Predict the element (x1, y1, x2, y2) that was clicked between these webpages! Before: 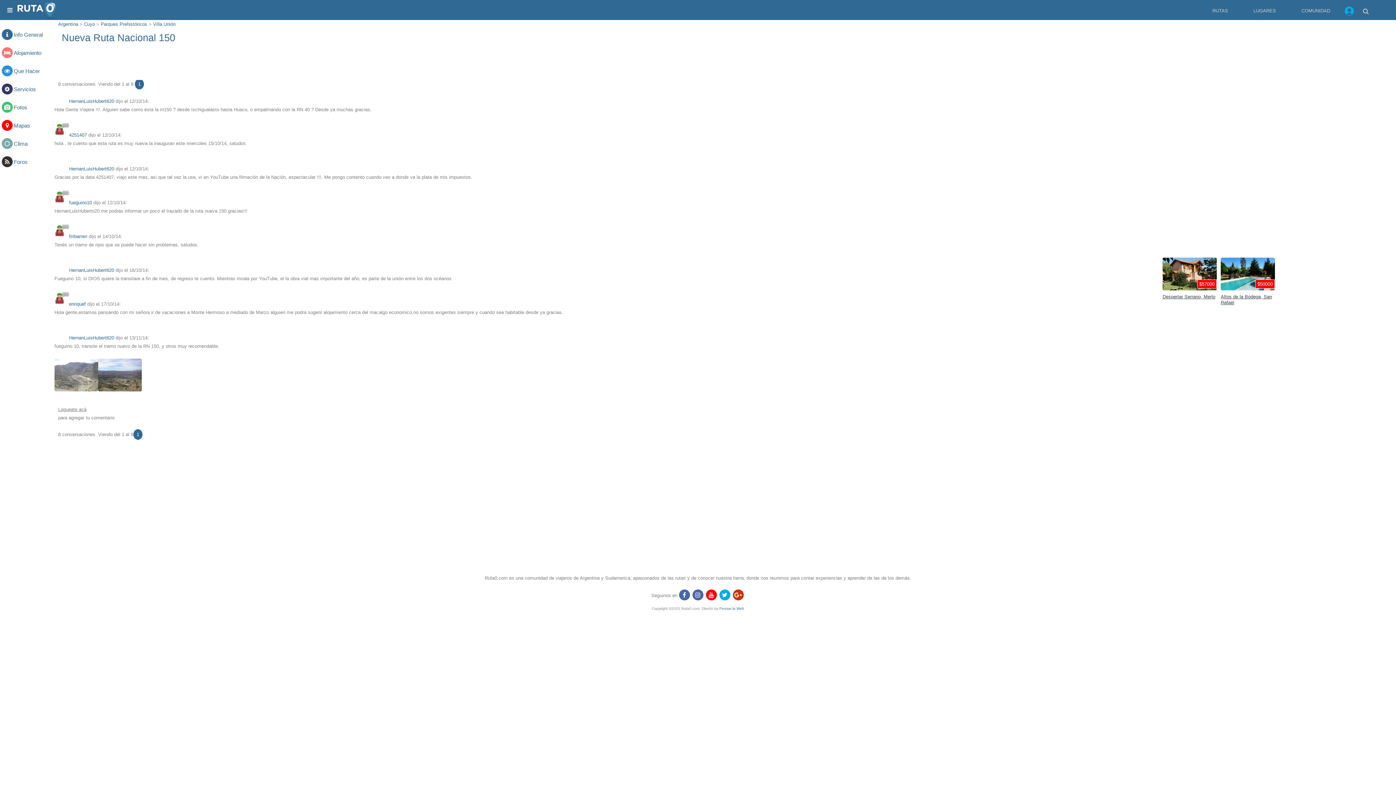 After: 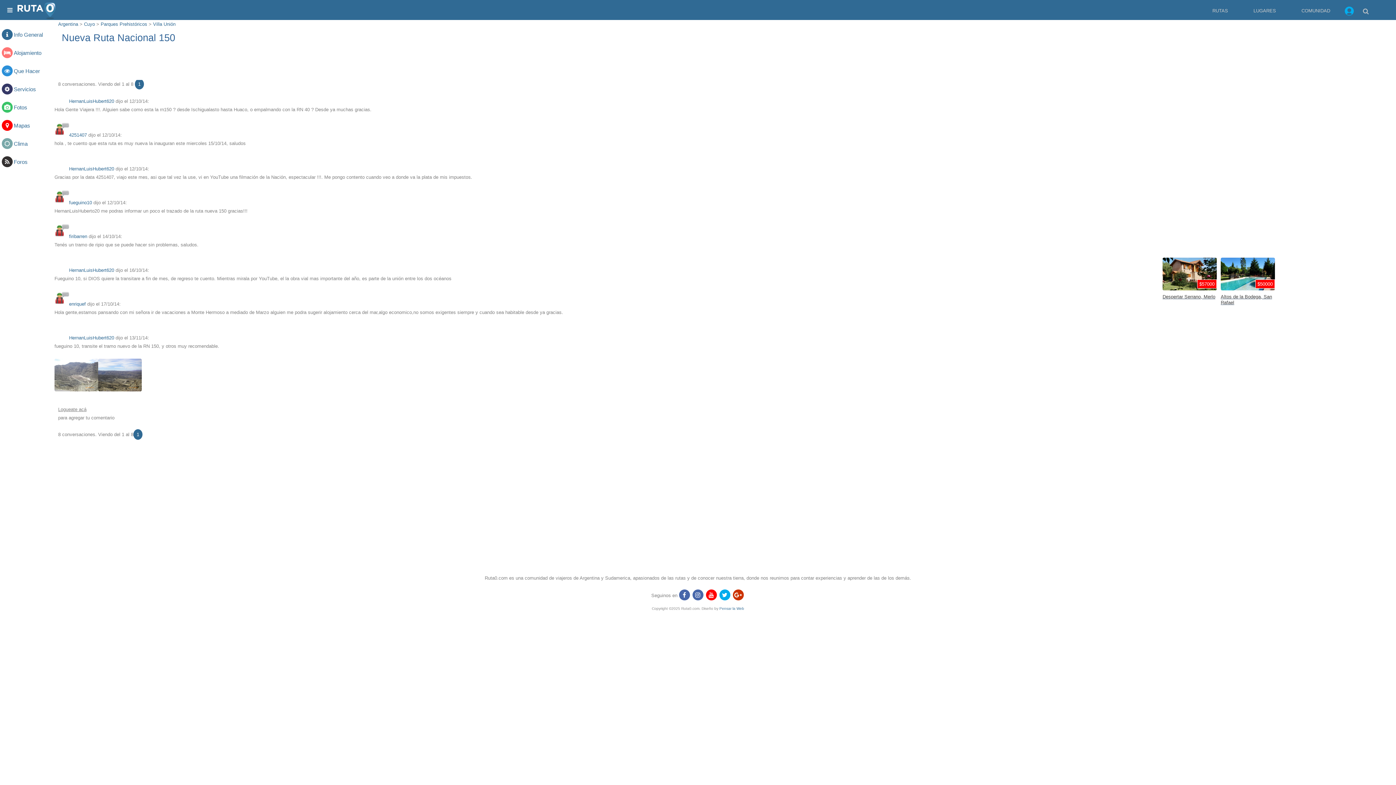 Action: bbox: (133, 429, 142, 439) label: 1